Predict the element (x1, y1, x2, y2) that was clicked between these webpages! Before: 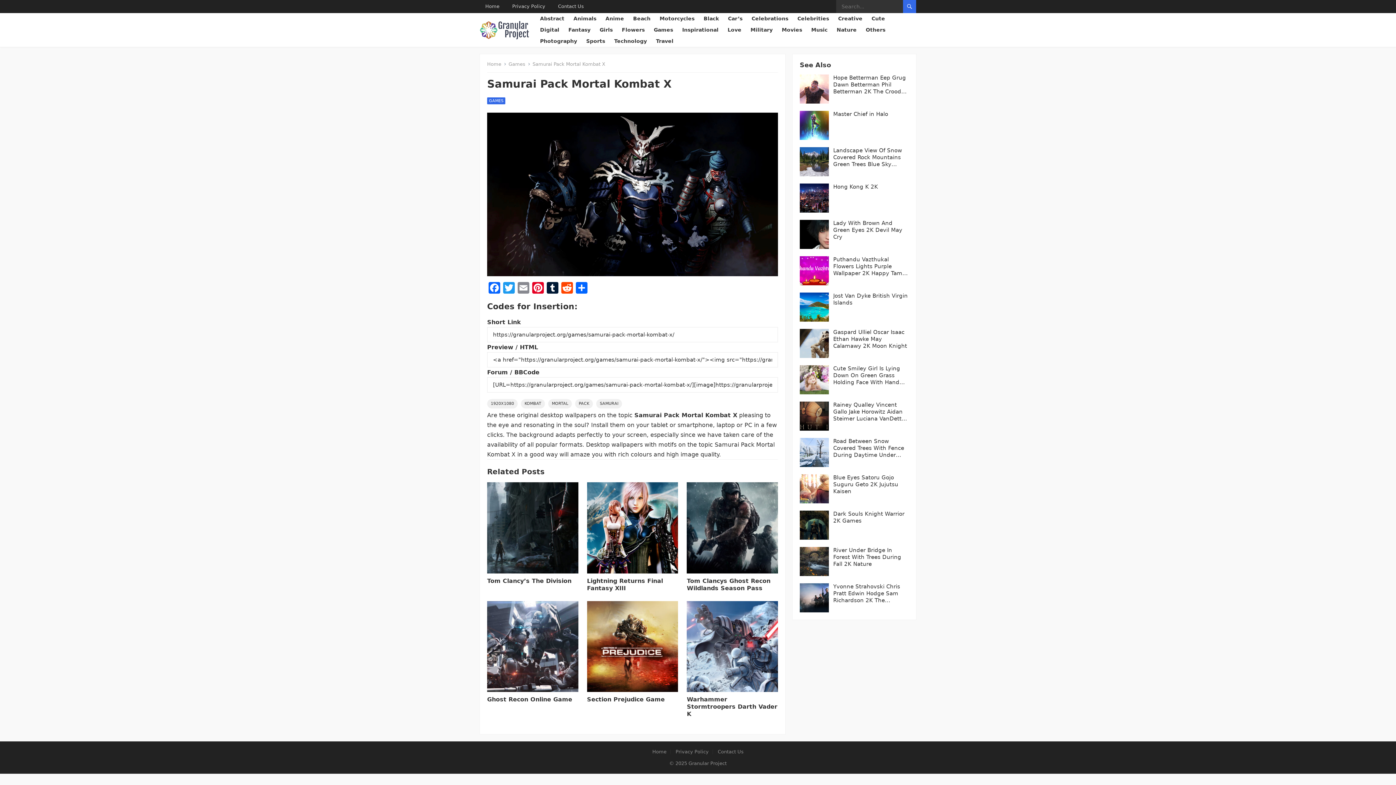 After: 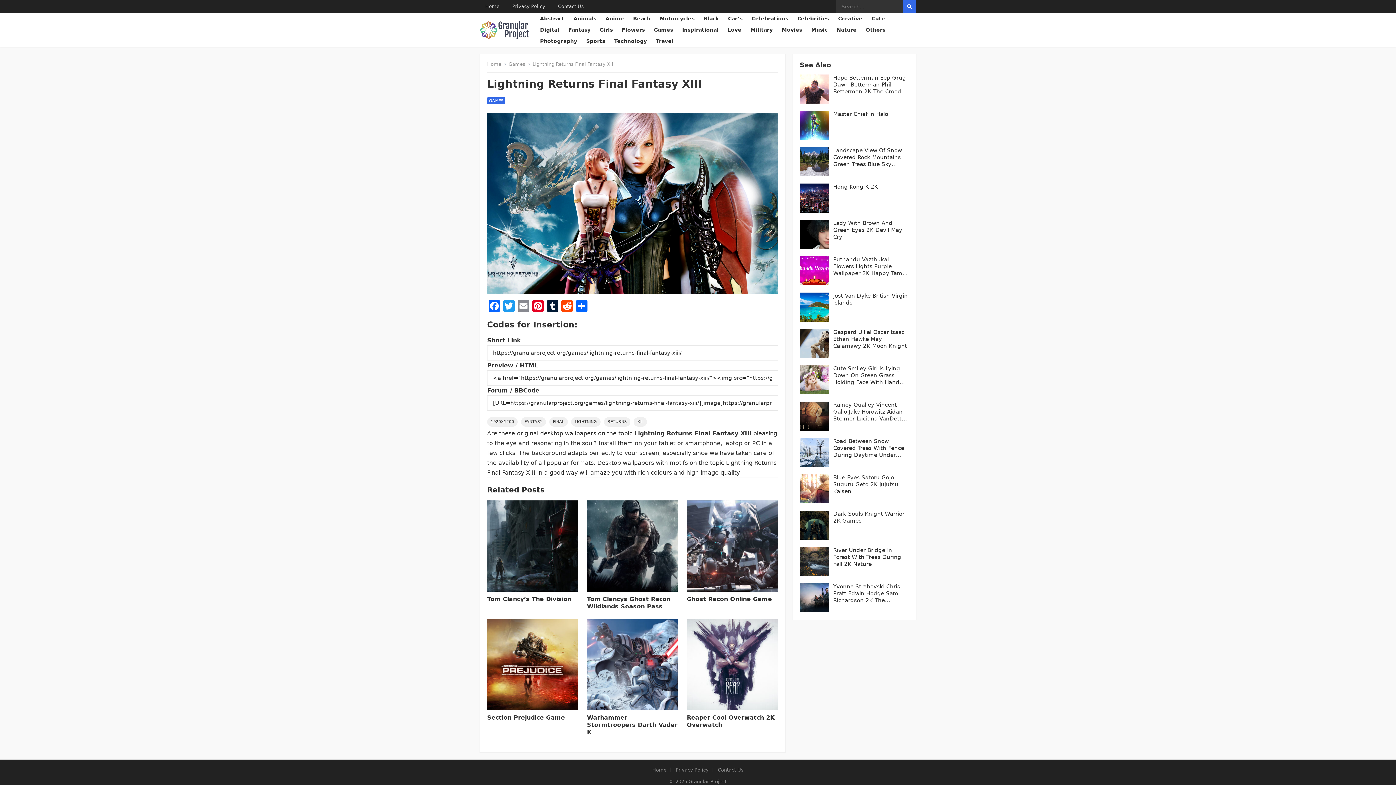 Action: bbox: (587, 577, 663, 591) label: Lightning Returns Final Fantasy XIII